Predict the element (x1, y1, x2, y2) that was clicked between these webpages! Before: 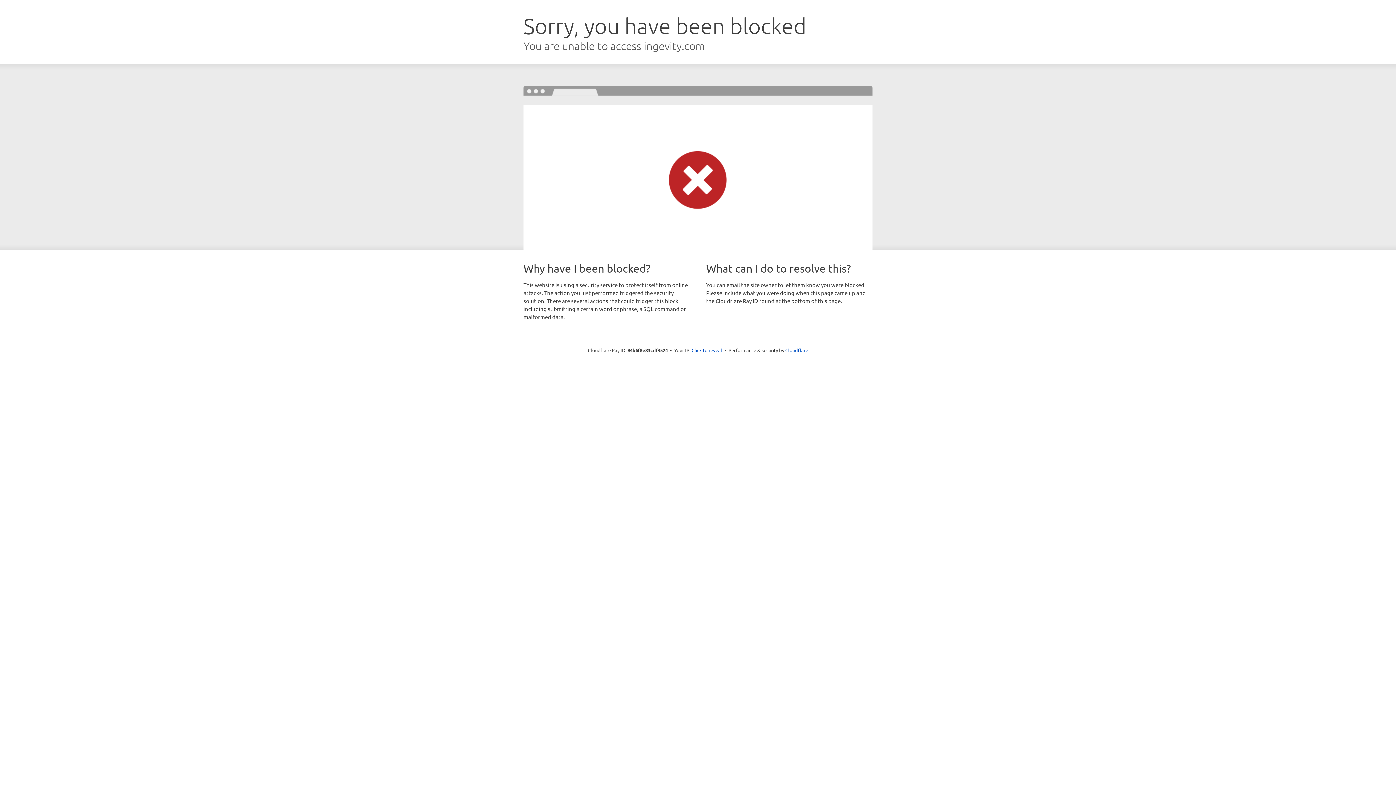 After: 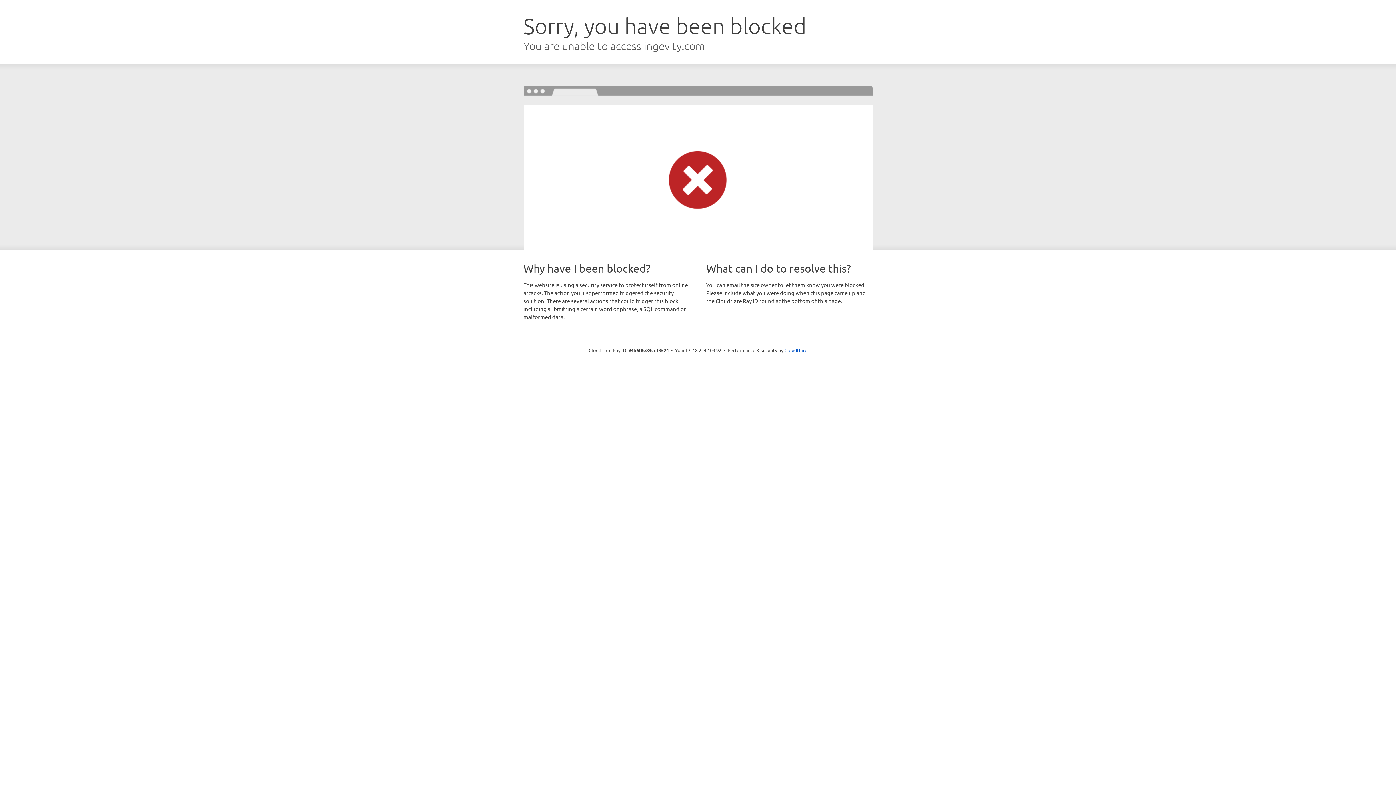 Action: label: Click to reveal bbox: (691, 346, 722, 353)